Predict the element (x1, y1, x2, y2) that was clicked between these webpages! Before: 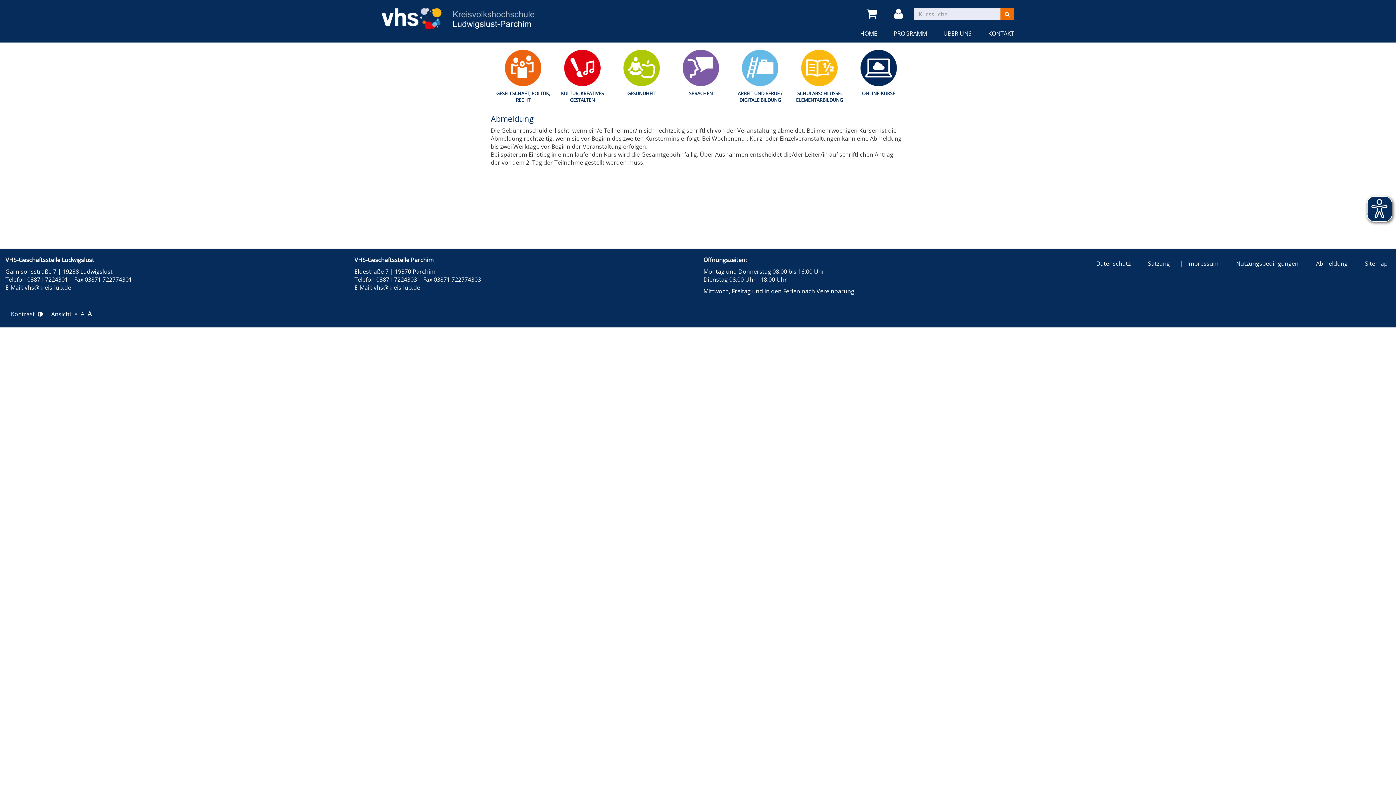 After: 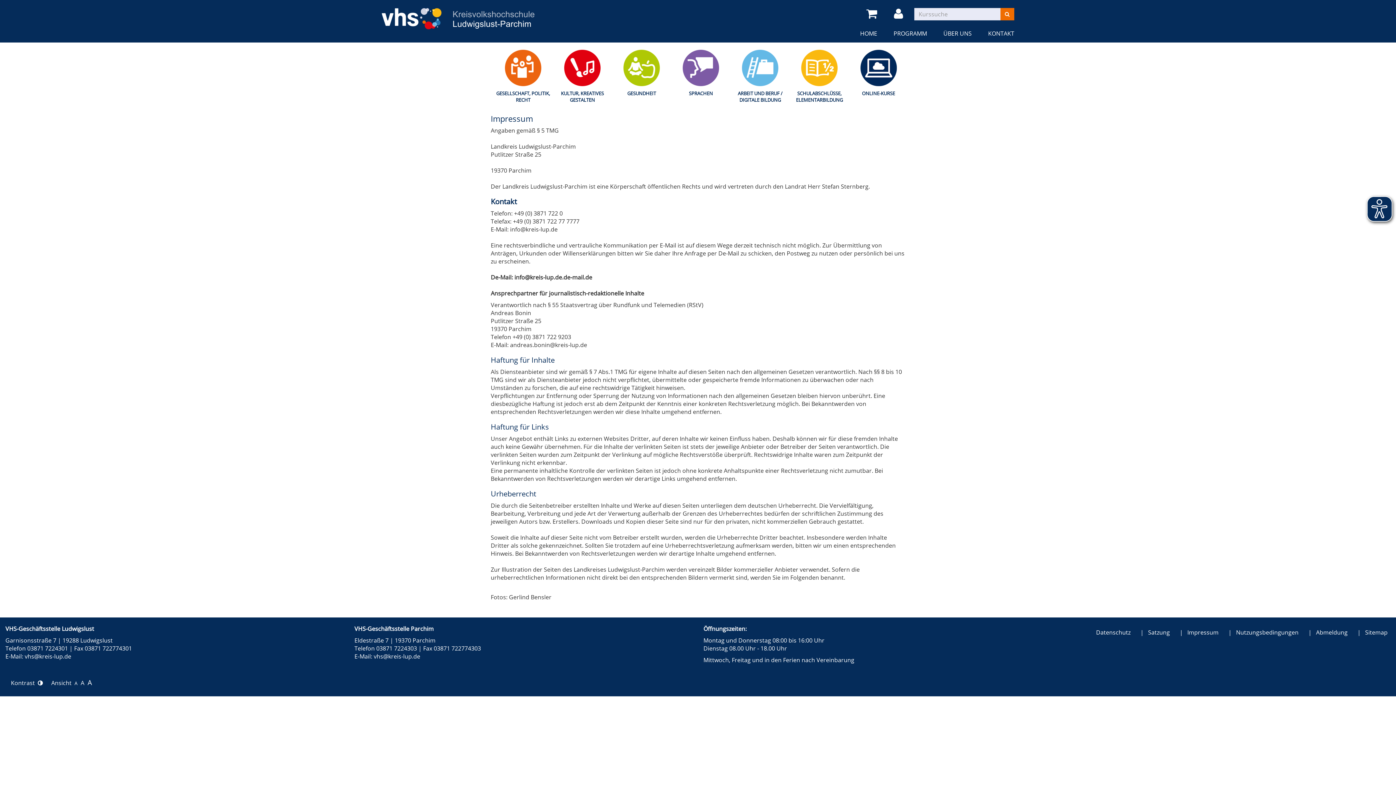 Action: bbox: (1187, 259, 1218, 267) label: Impressum